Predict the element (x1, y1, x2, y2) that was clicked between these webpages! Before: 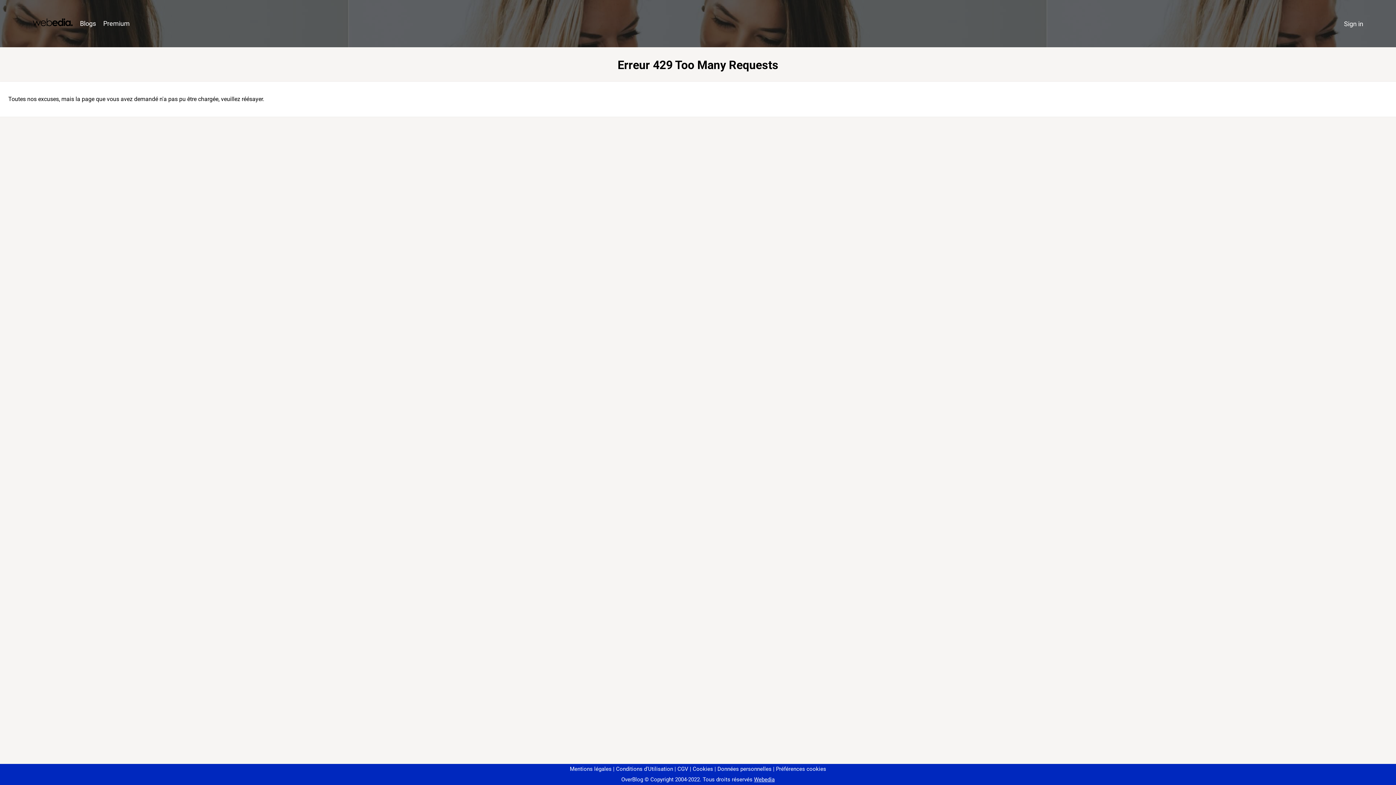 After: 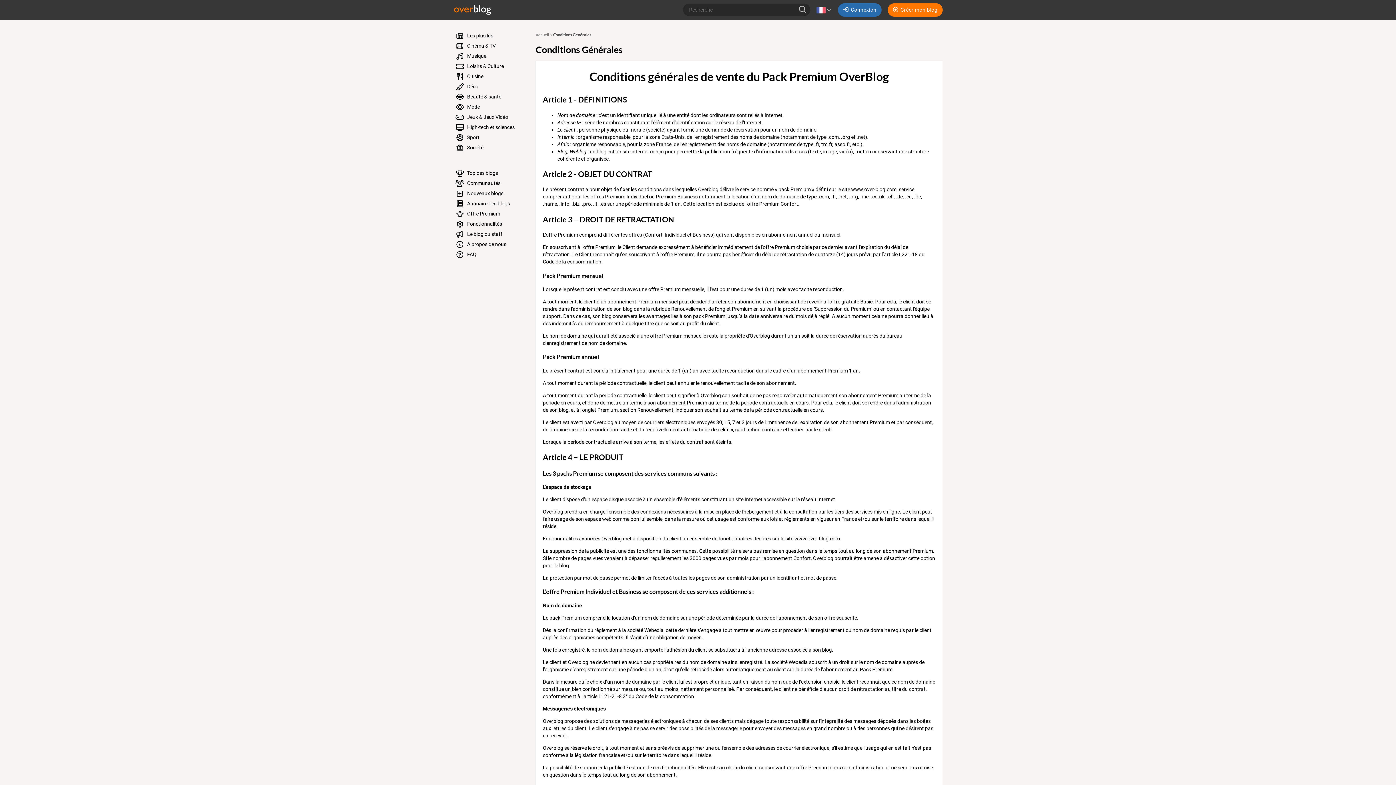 Action: label: CGV bbox: (674, 766, 688, 772)